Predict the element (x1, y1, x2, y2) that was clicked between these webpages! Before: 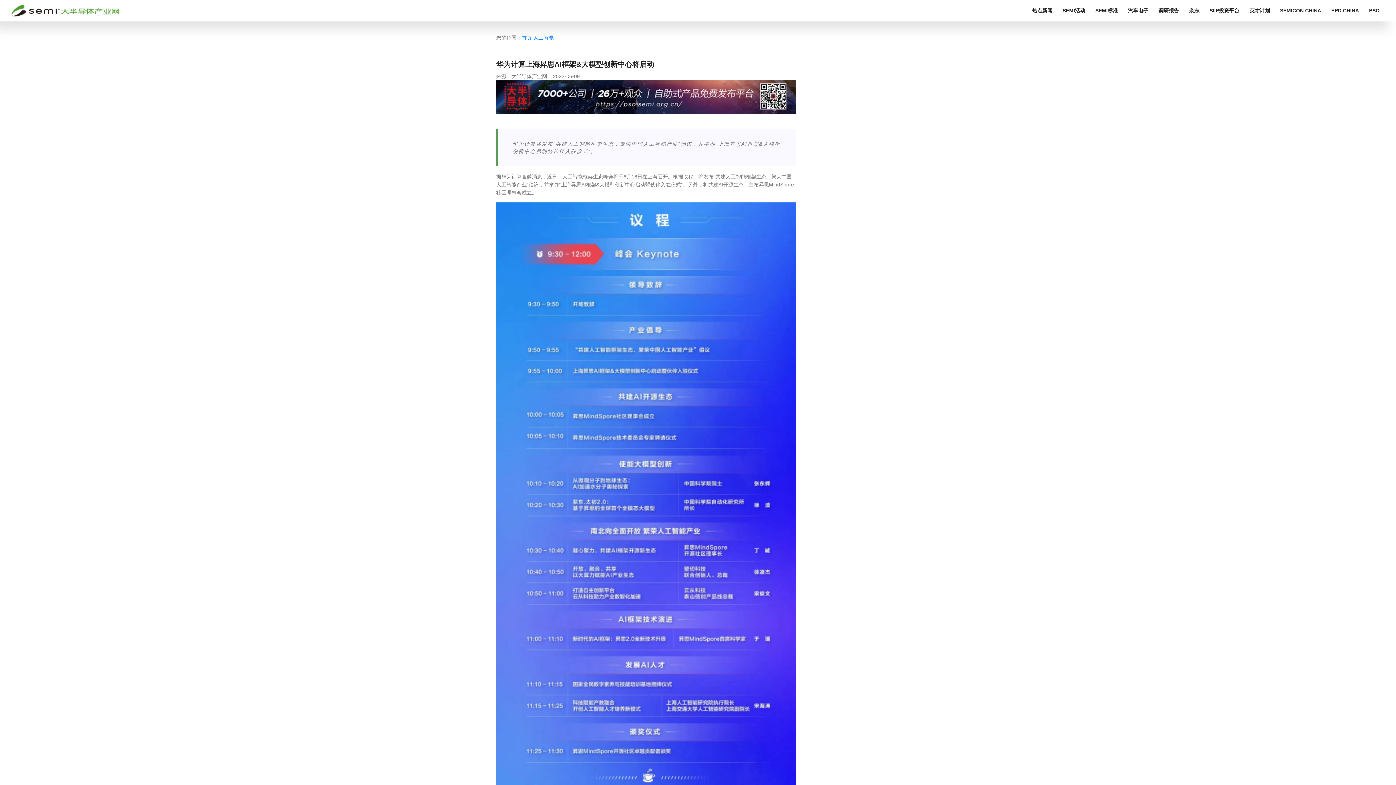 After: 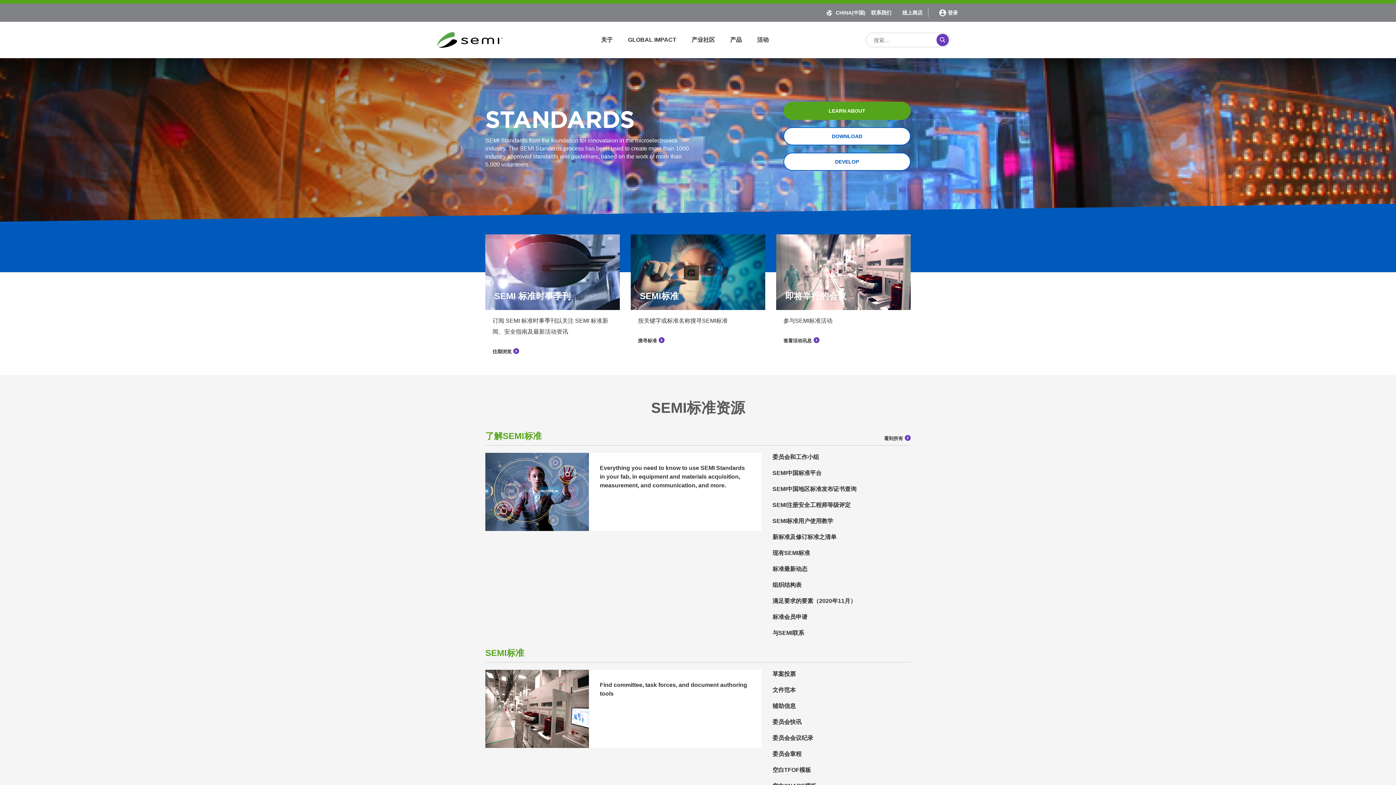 Action: label: SEMI标准 bbox: (1090, 0, 1123, 20)